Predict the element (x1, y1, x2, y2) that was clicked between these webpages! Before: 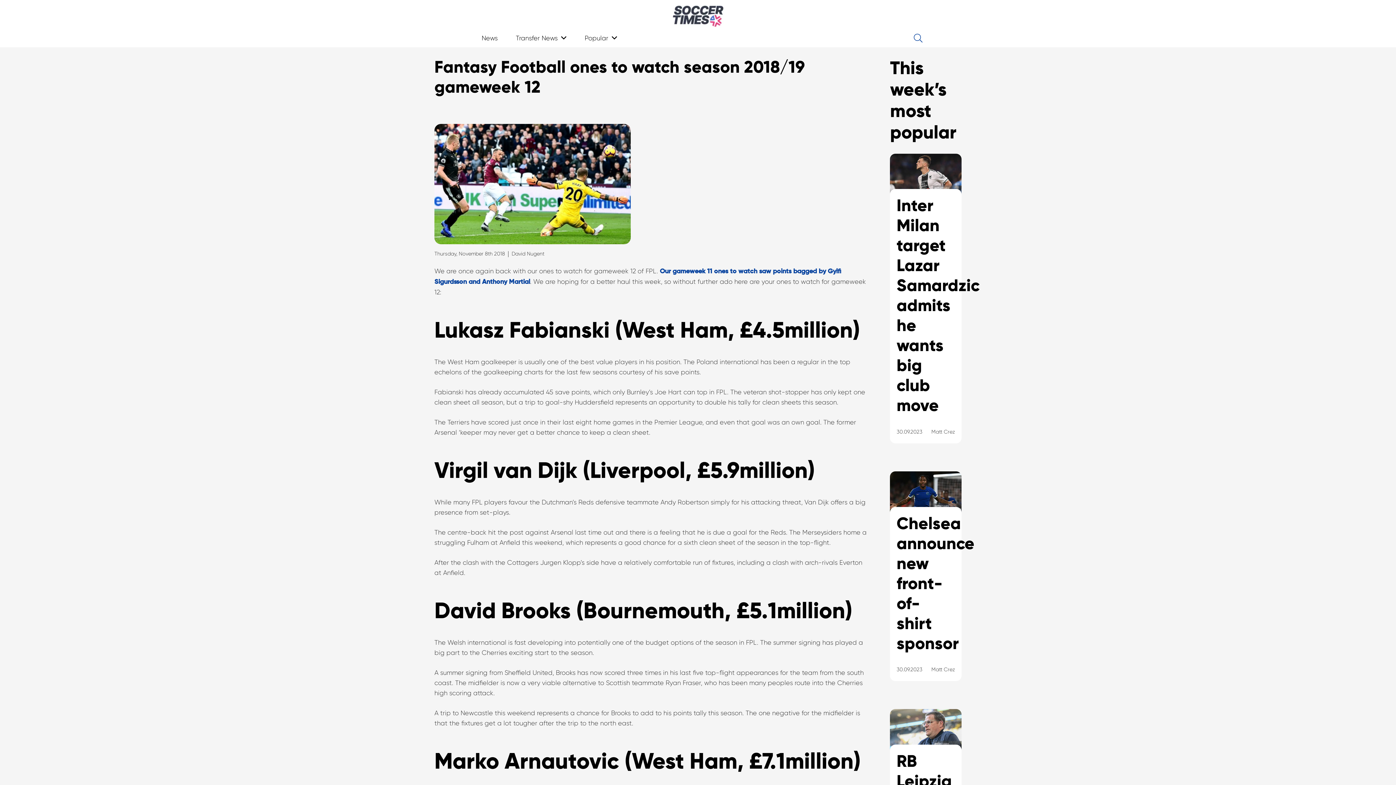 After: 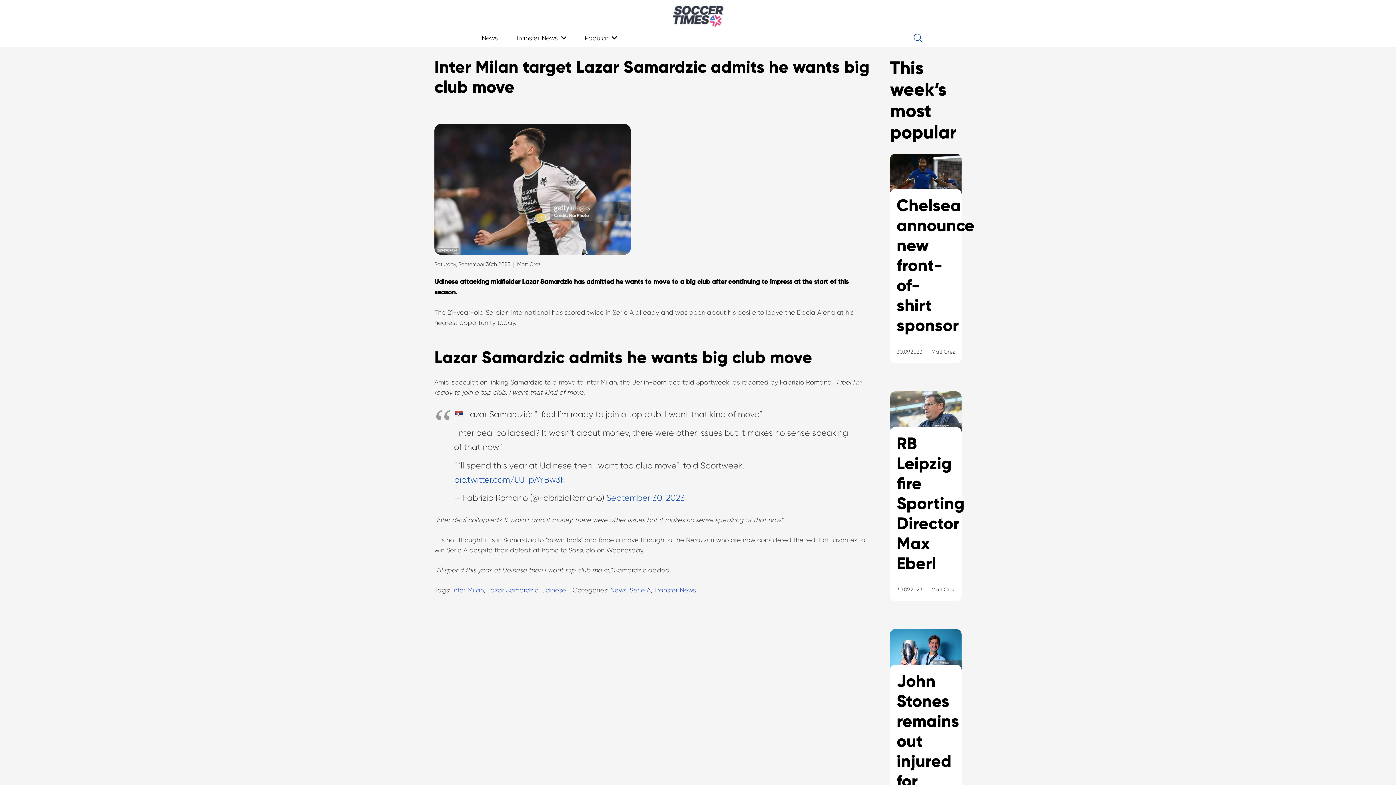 Action: label: Inter Milan target Lazar Samardzic admits he wants big club move bbox: (890, 153, 961, 461)